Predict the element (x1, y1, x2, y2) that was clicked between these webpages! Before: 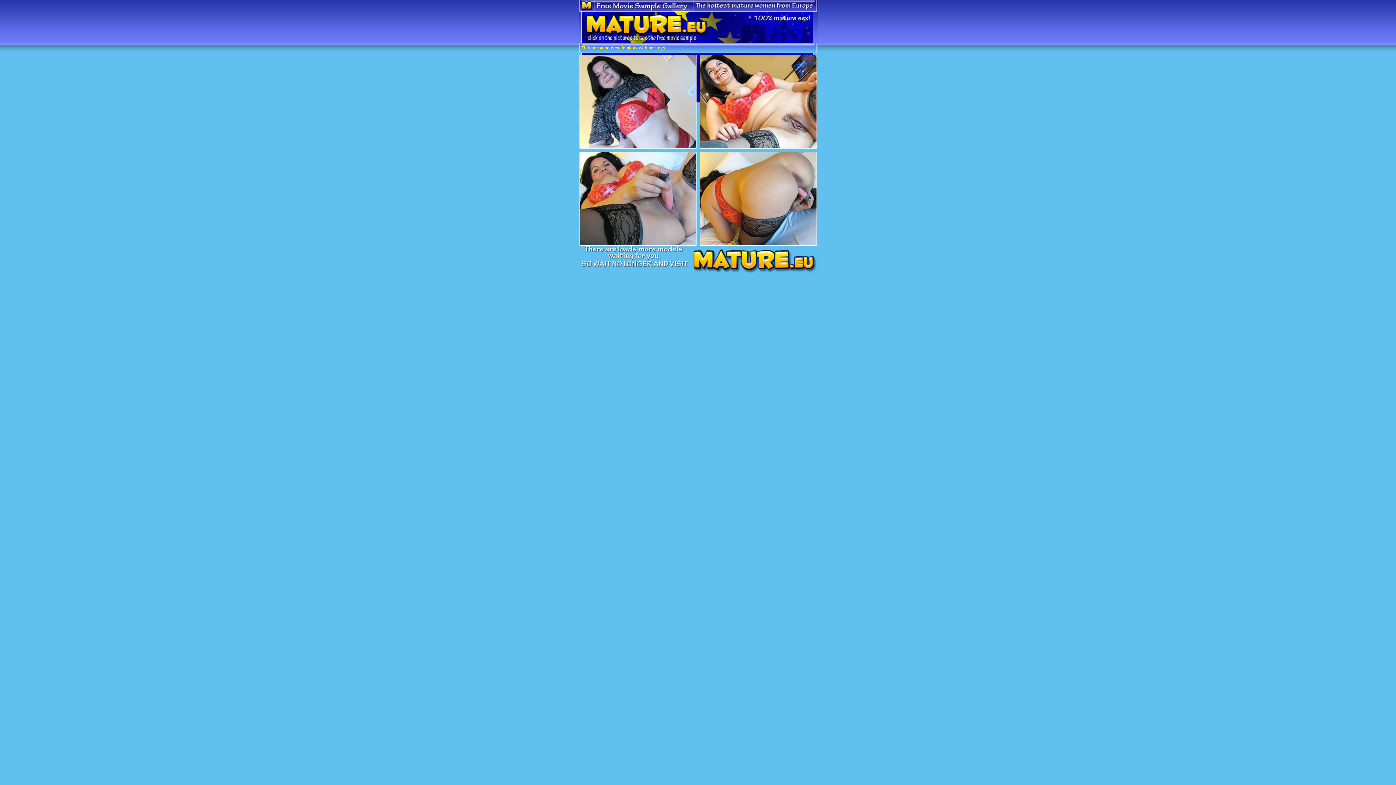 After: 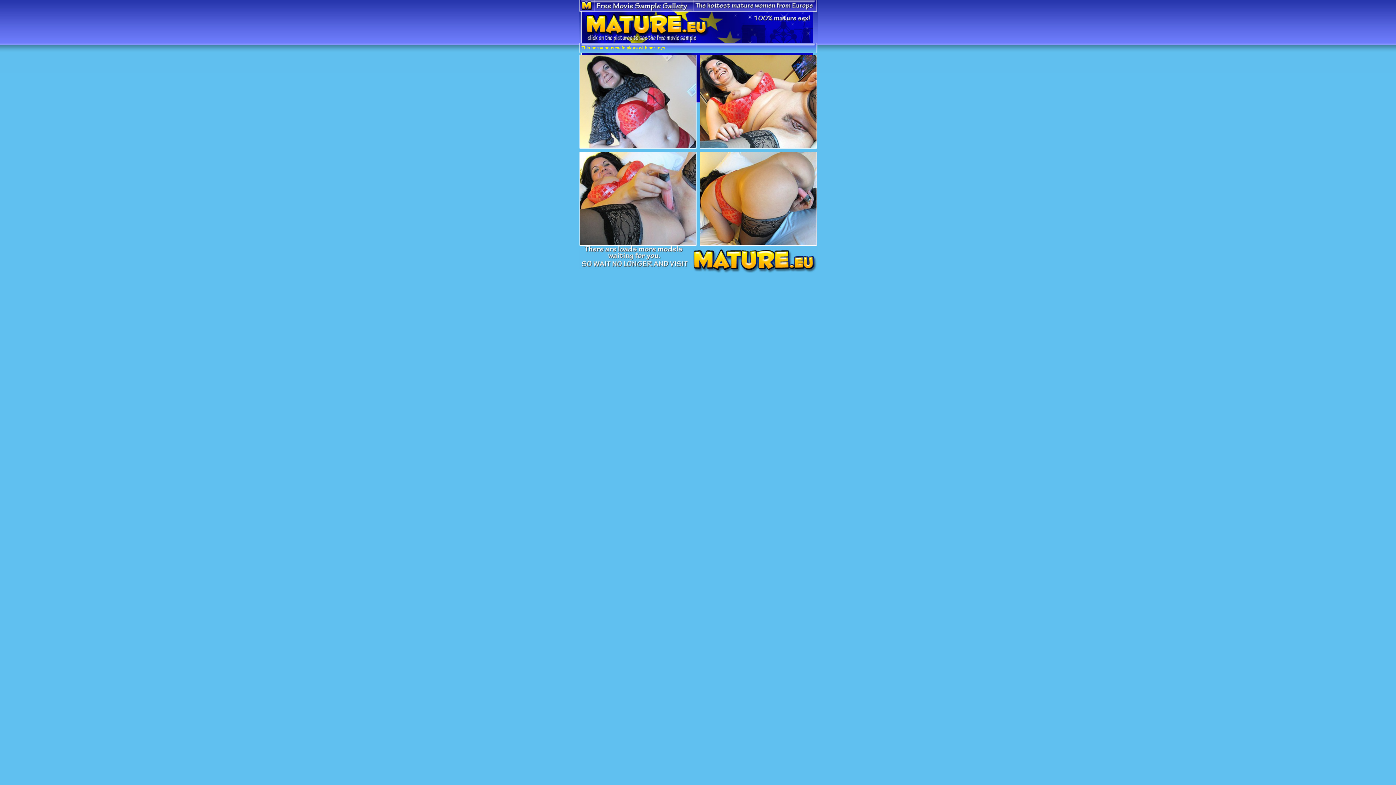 Action: bbox: (579, 240, 696, 246)